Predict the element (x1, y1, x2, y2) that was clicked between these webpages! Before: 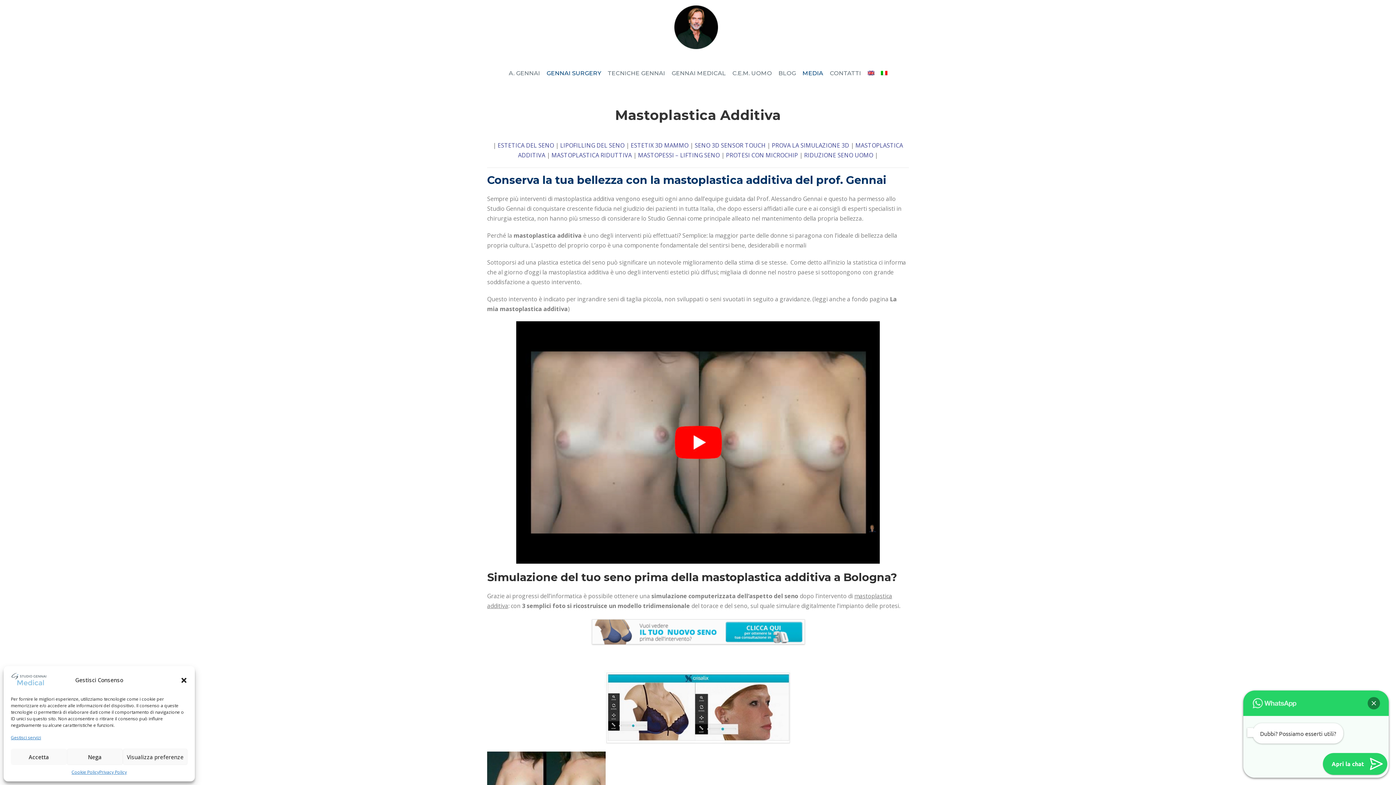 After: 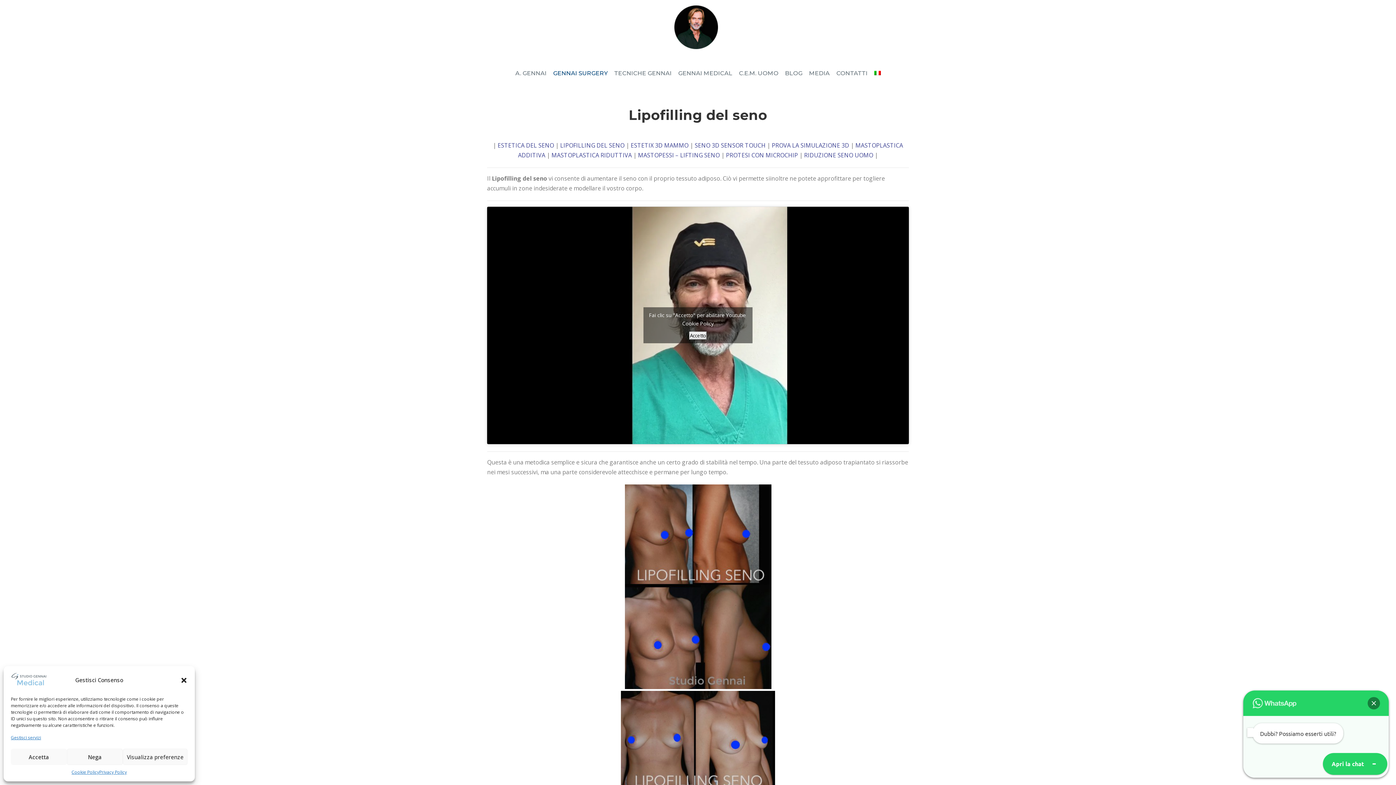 Action: bbox: (560, 141, 624, 149) label: LIPOFILLING DEL SENO